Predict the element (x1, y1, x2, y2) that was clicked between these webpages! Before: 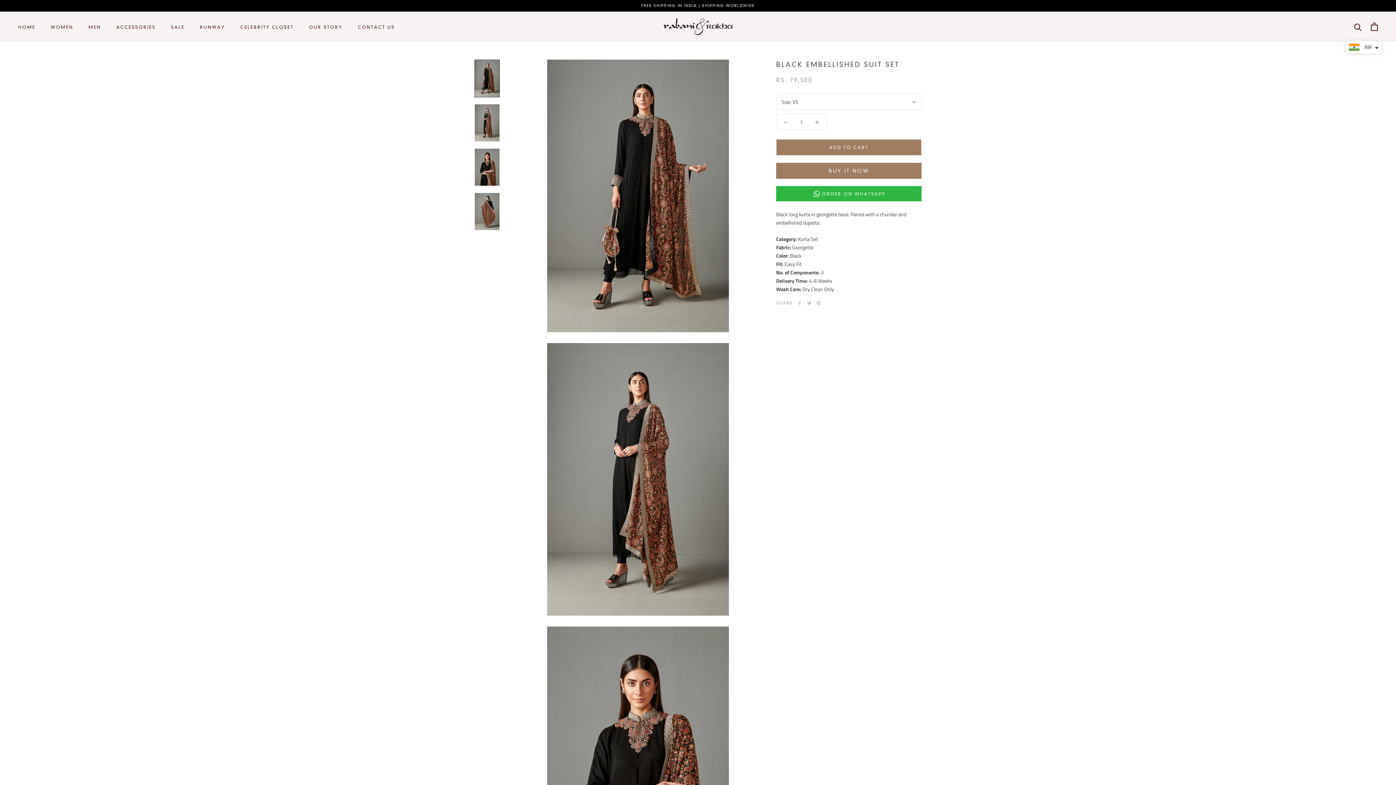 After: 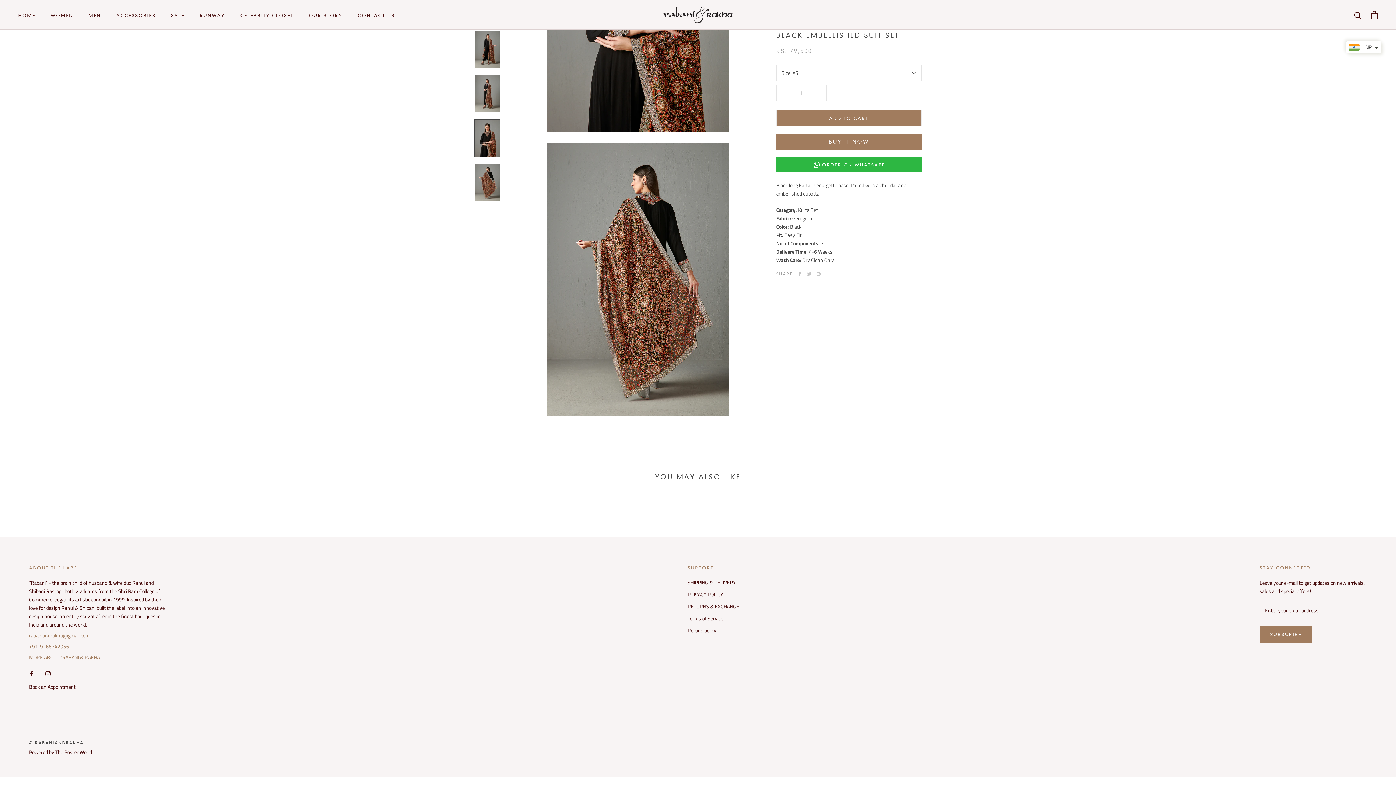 Action: bbox: (474, 192, 500, 230)